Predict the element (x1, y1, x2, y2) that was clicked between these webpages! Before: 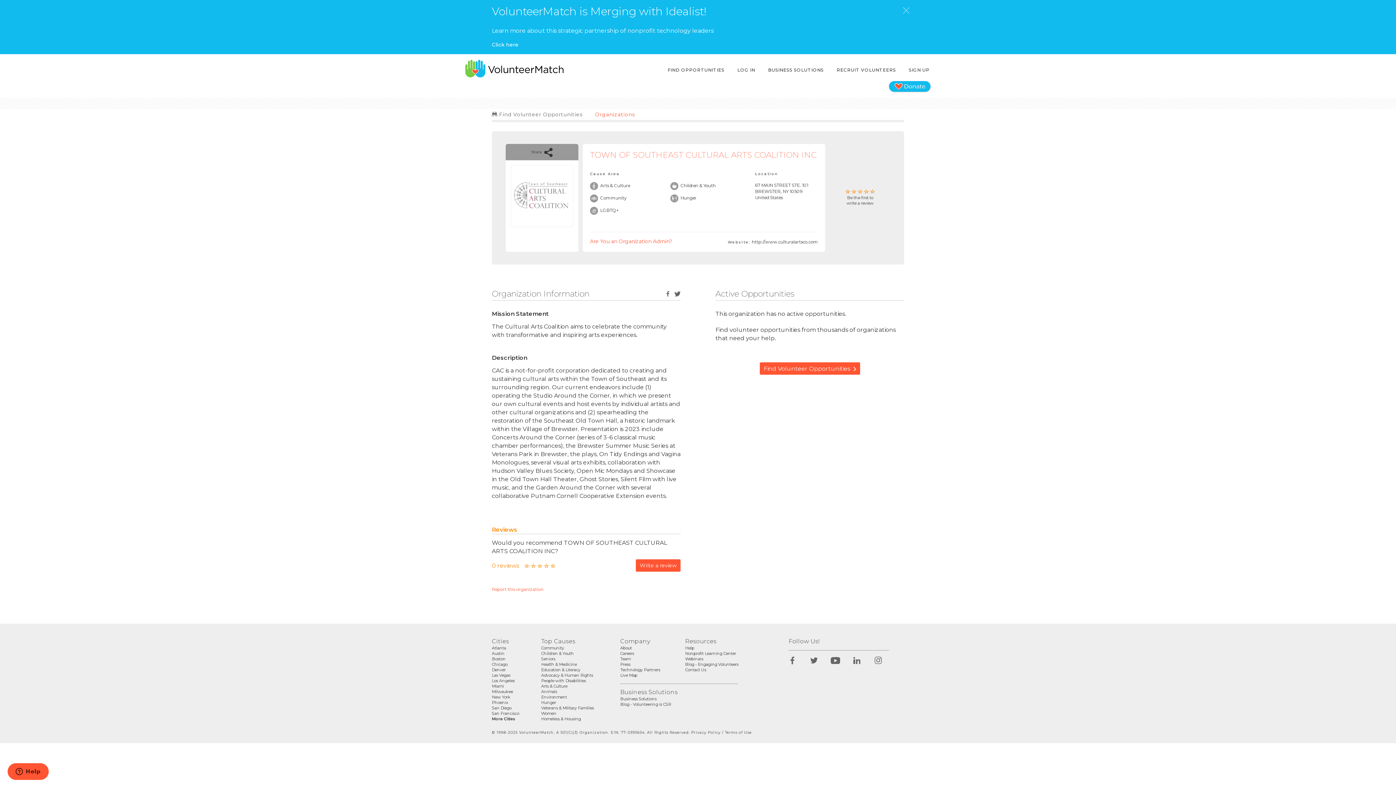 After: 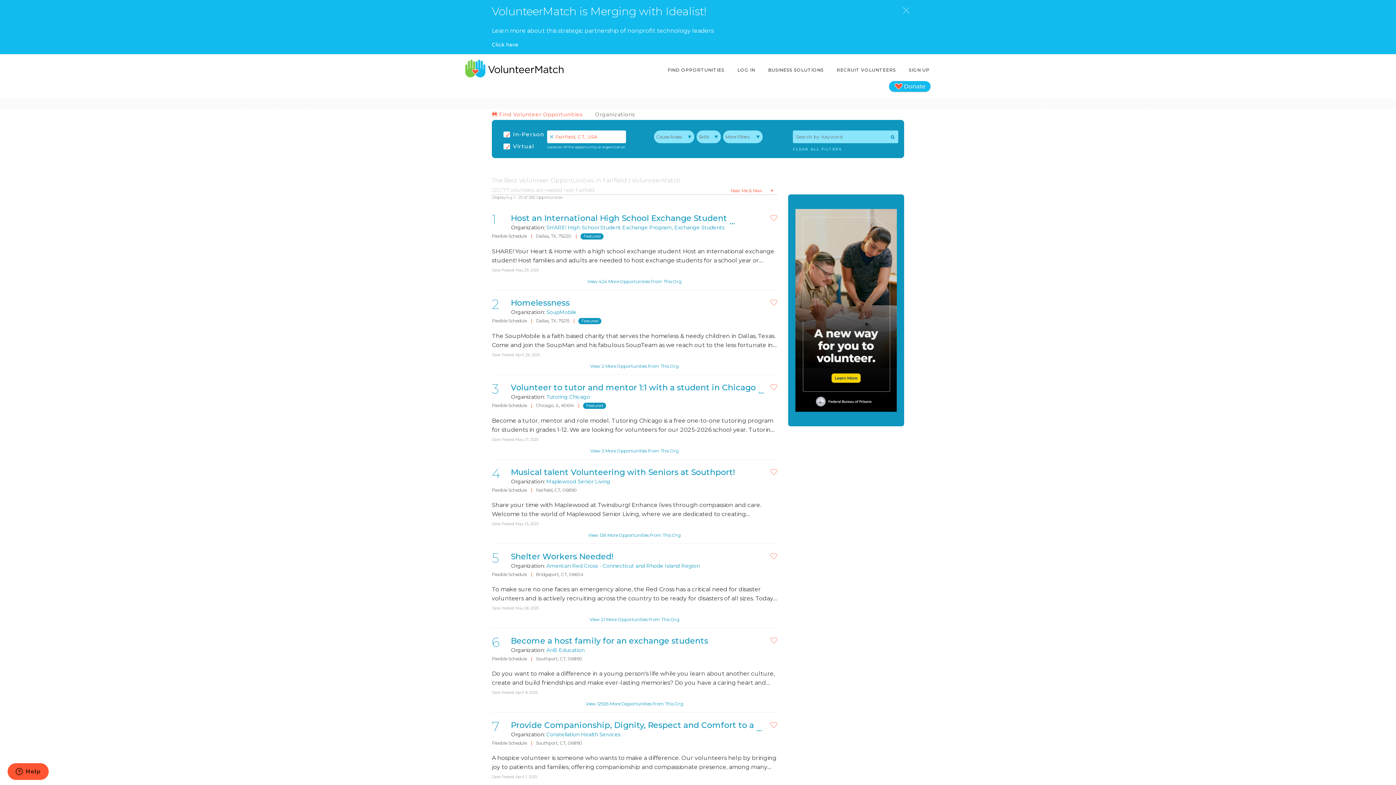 Action: label: FIND OPPORTUNITIES bbox: (666, 63, 725, 76)